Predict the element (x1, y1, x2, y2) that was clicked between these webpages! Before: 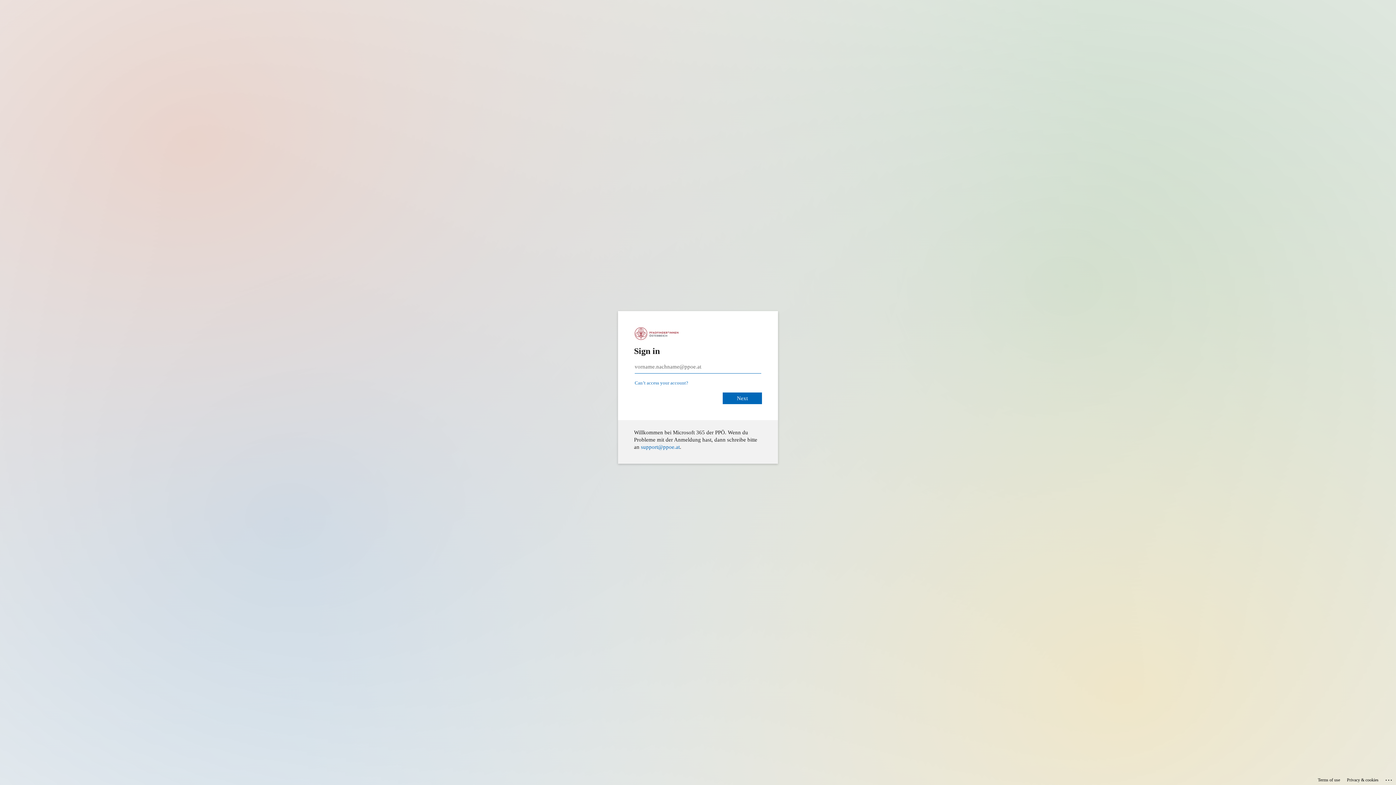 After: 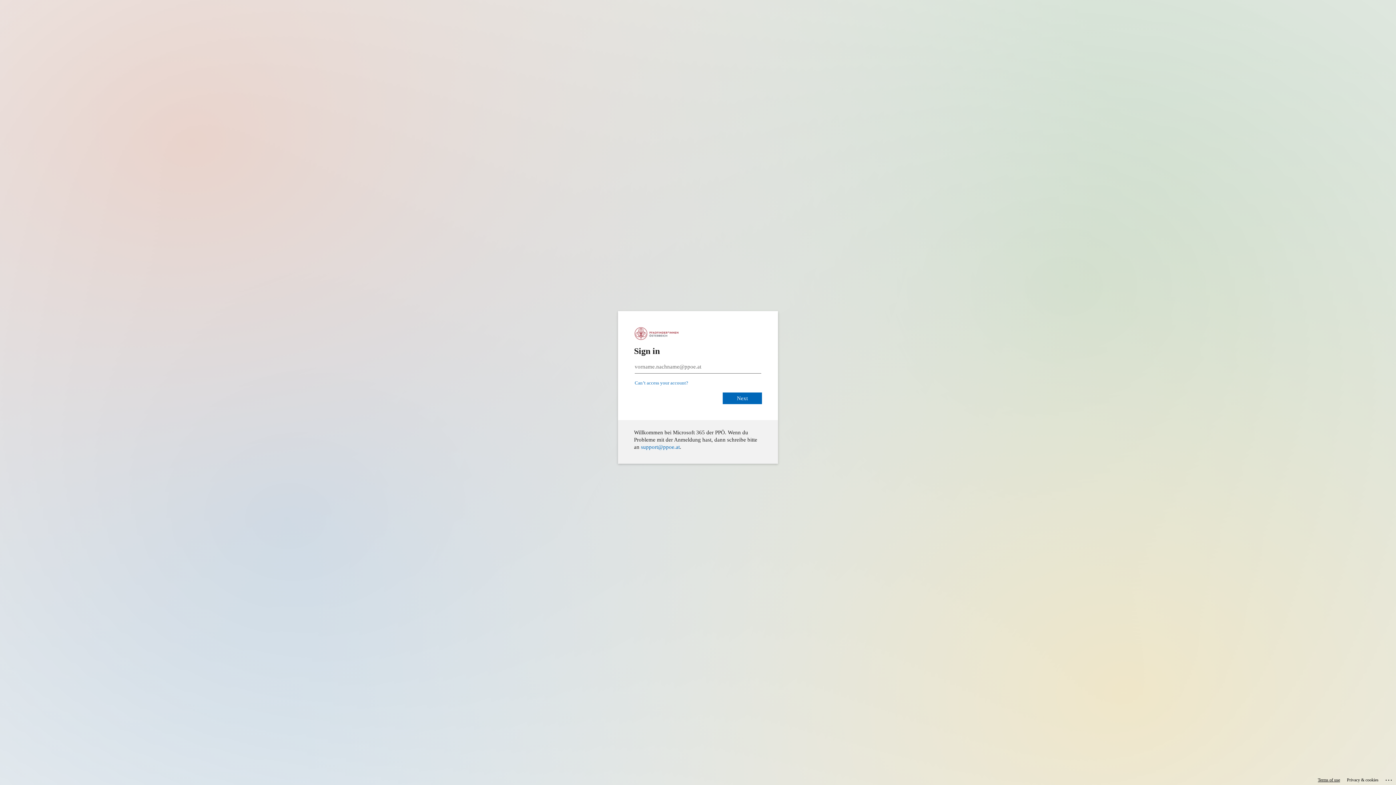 Action: bbox: (1318, 775, 1340, 785) label: Terms of use